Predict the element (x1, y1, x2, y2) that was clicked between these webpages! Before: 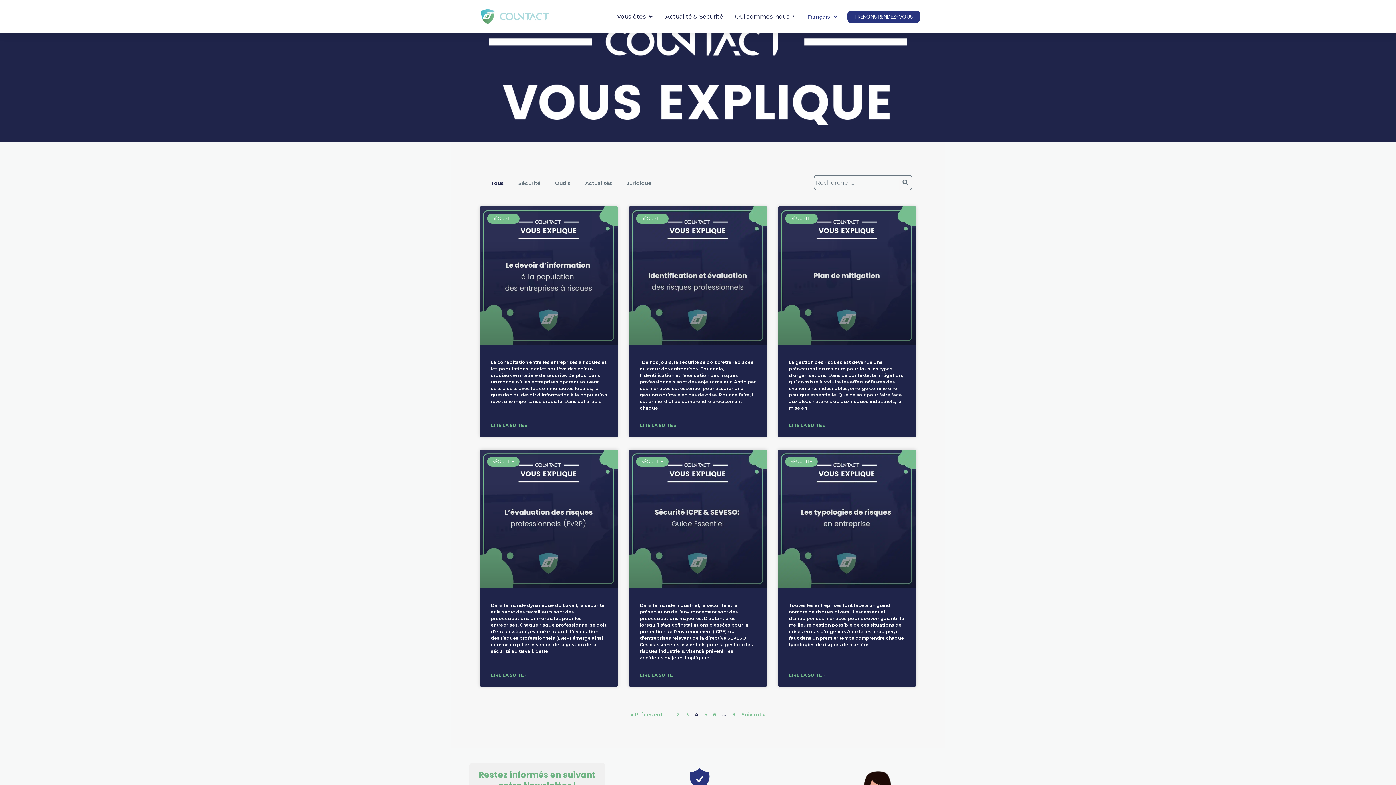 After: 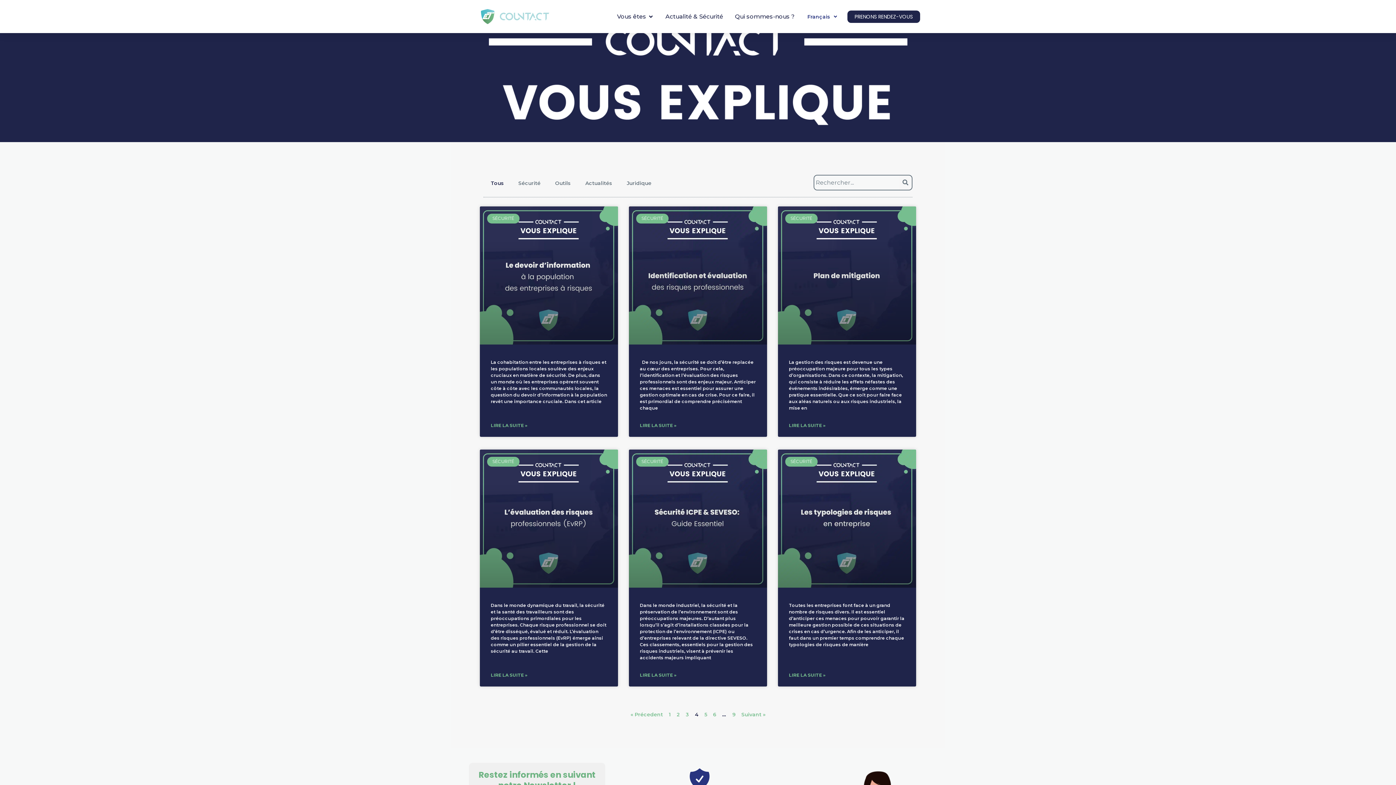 Action: label: PRENONS RENDEZ-VOUS bbox: (847, 10, 920, 22)